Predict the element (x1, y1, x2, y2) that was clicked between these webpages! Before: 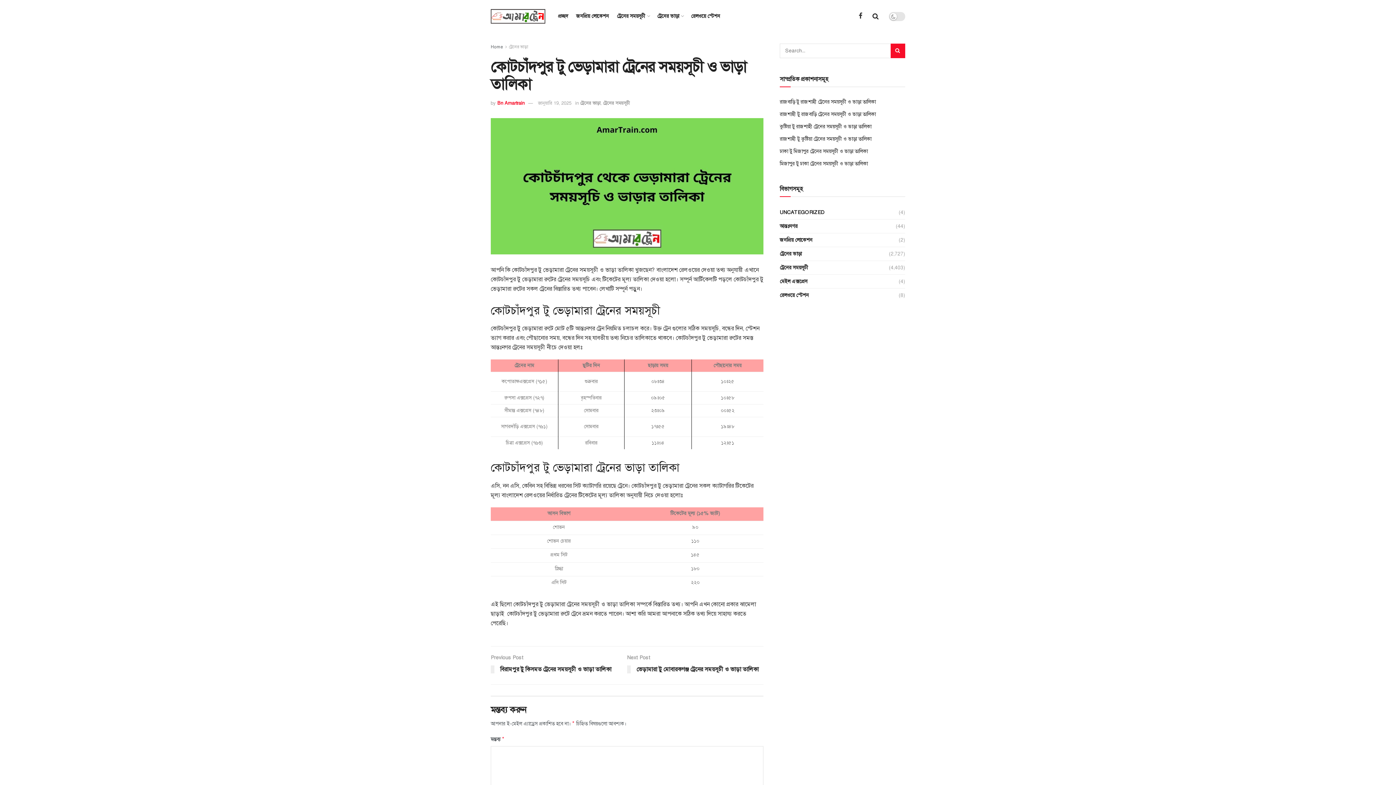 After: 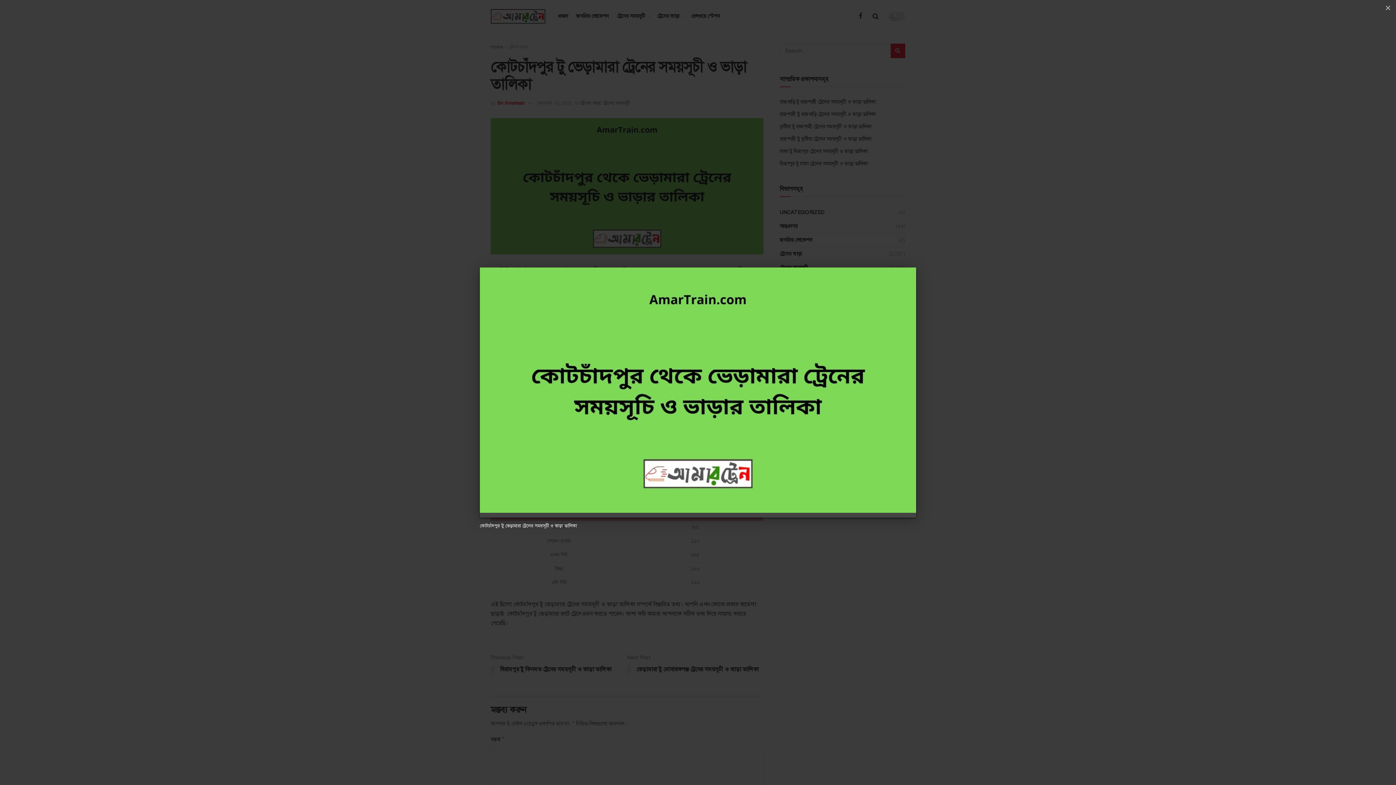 Action: bbox: (490, 118, 763, 254)